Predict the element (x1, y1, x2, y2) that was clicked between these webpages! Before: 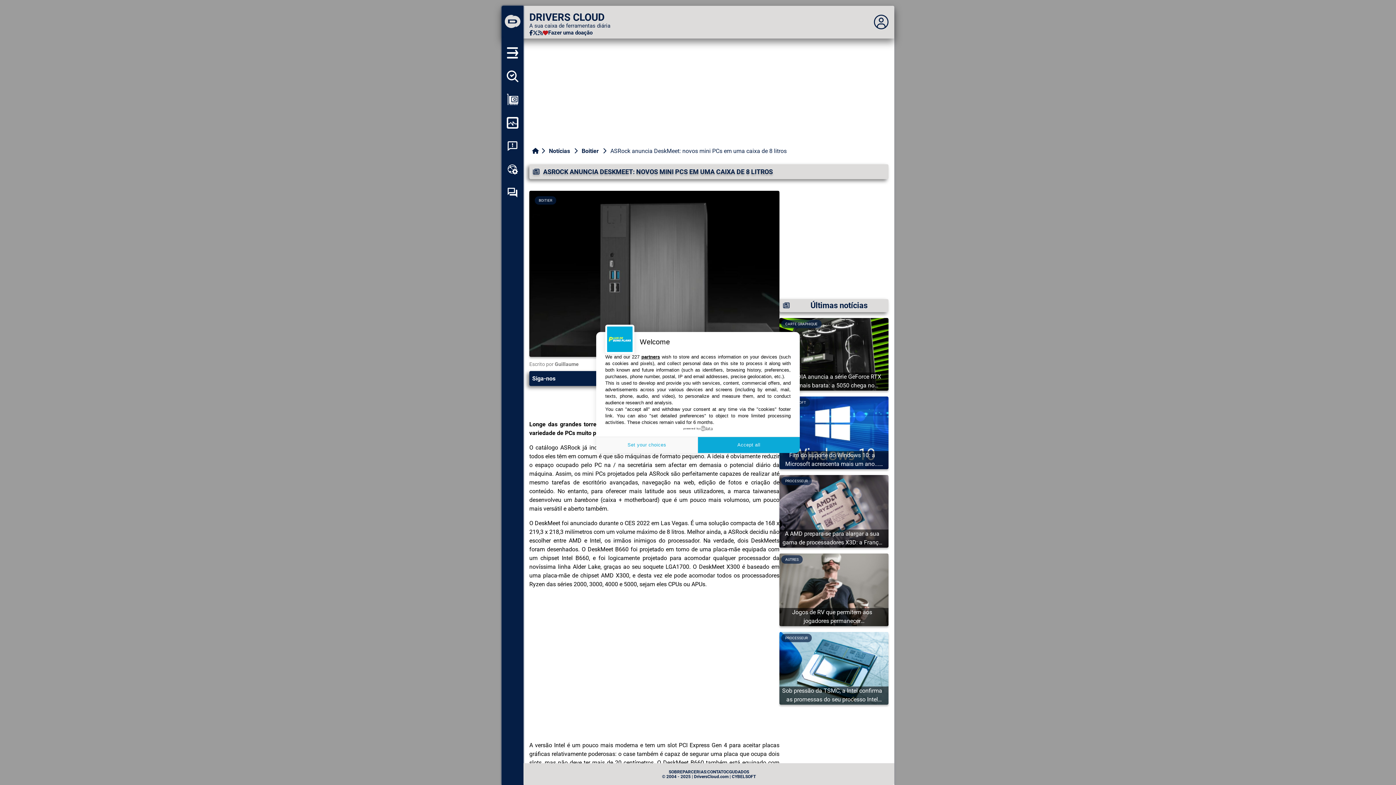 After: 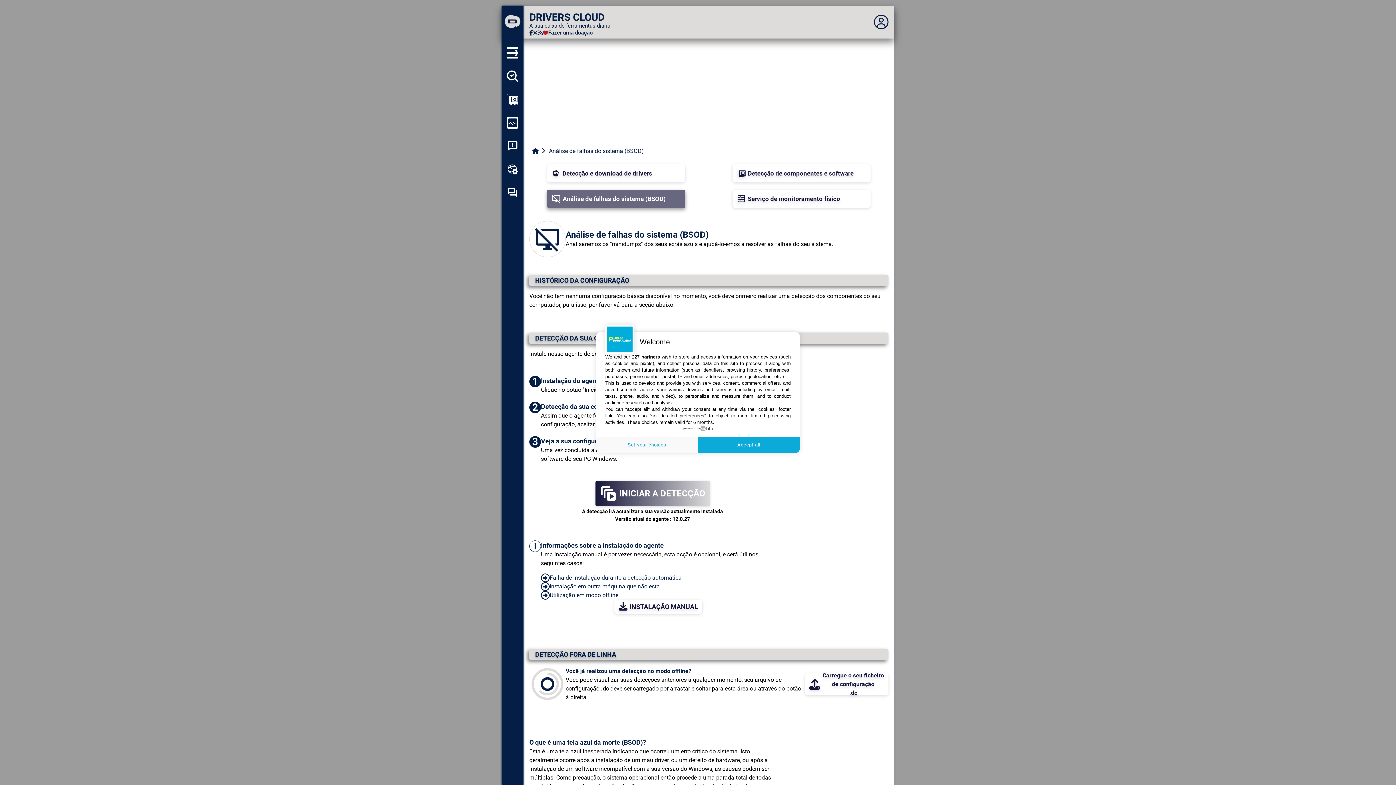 Action: bbox: (506, 140, 518, 152) label: Análise de falhas do sistema